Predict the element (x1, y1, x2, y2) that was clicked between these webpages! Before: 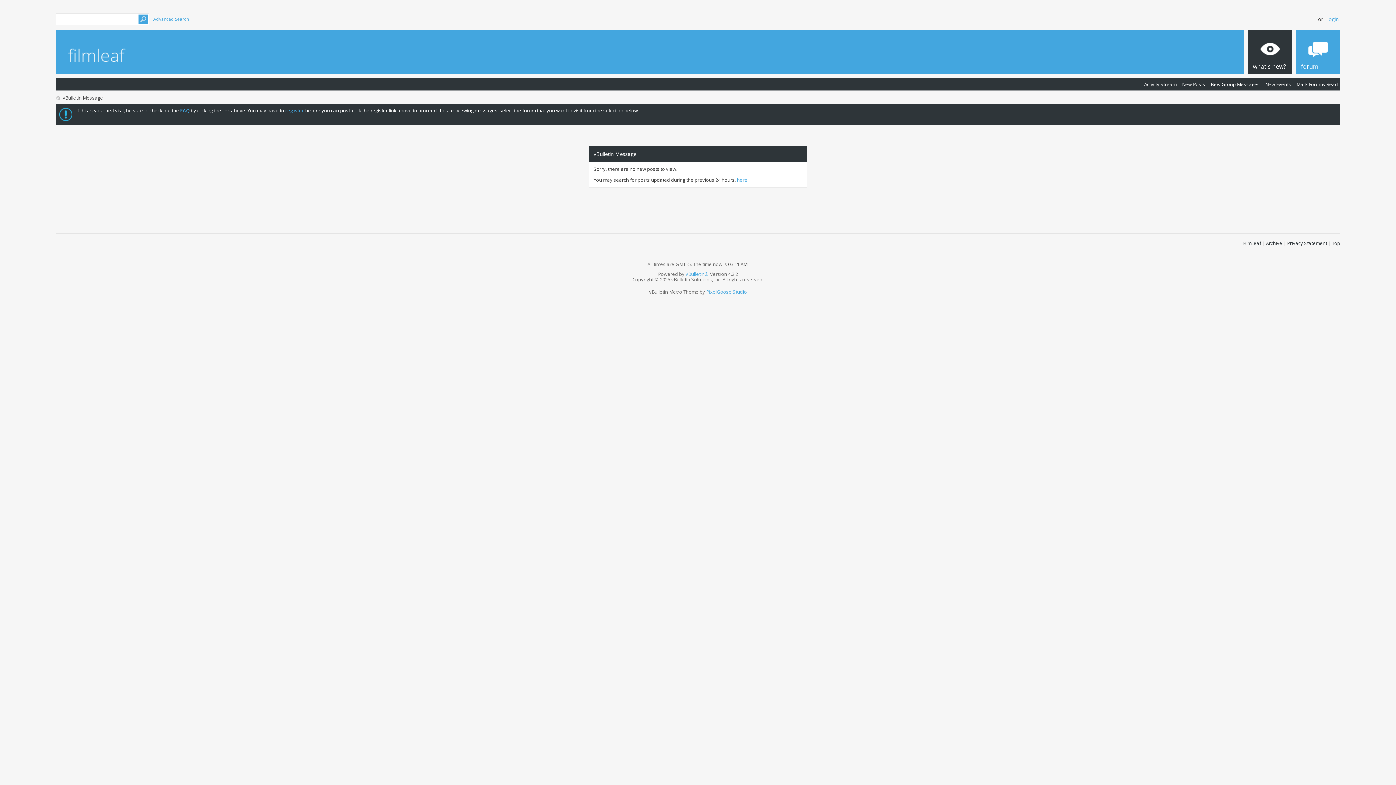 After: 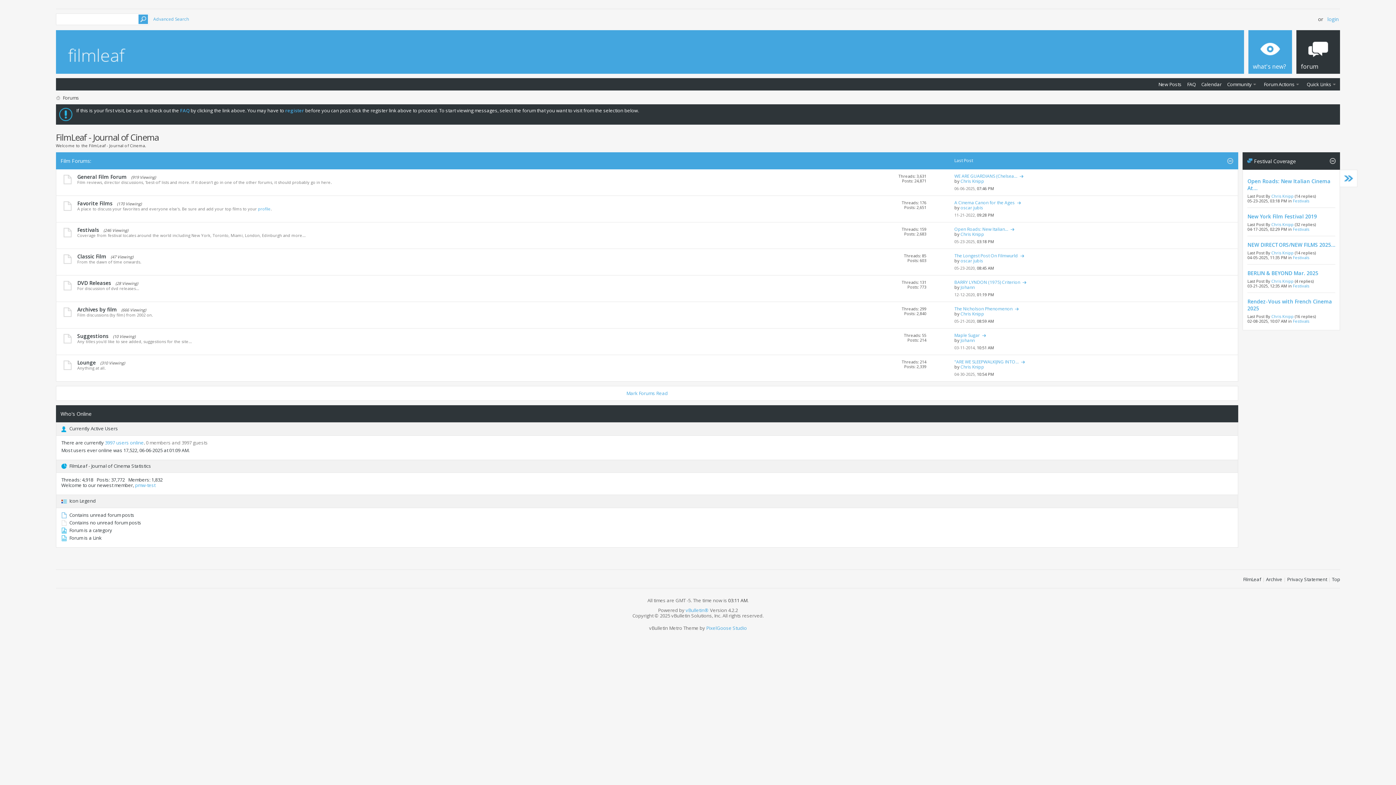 Action: label: forum bbox: (1296, 30, 1340, 73)